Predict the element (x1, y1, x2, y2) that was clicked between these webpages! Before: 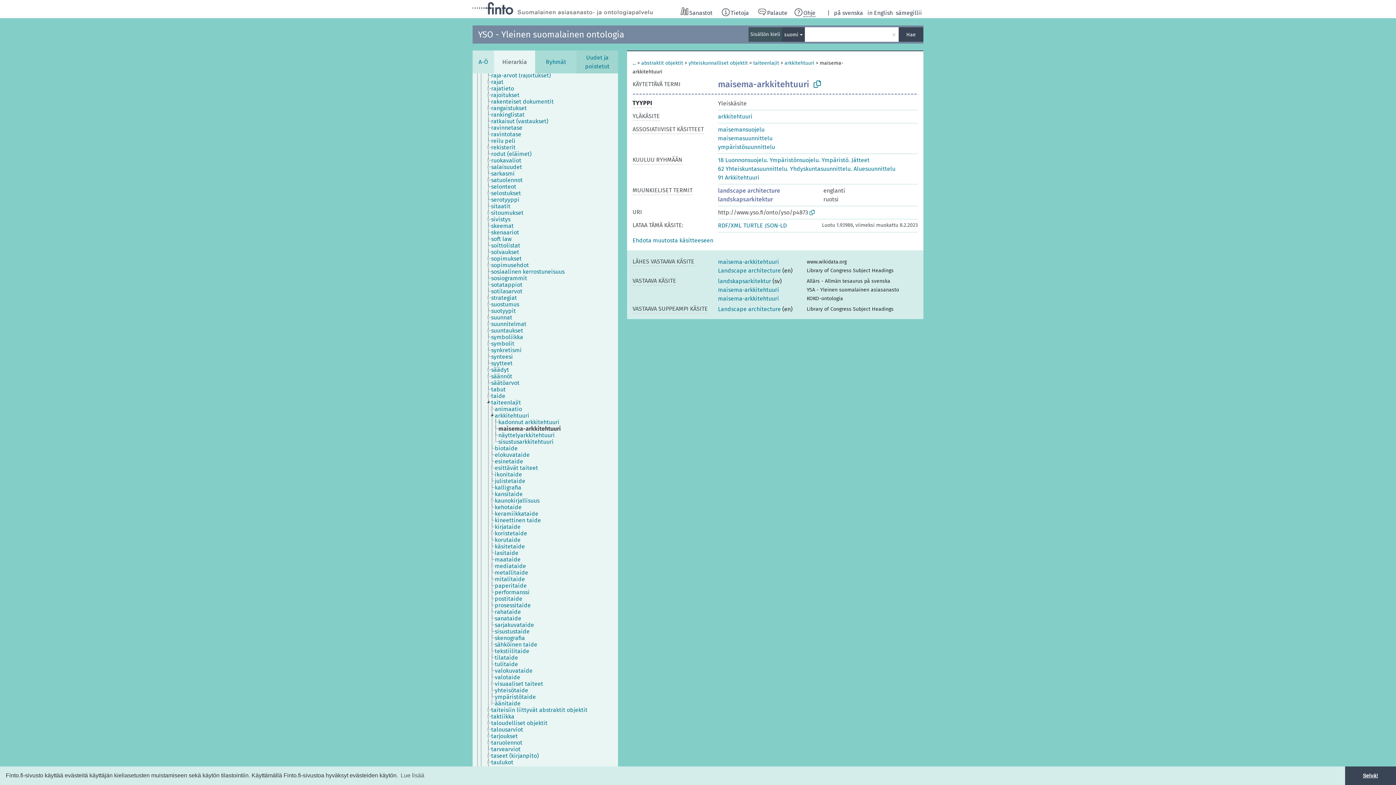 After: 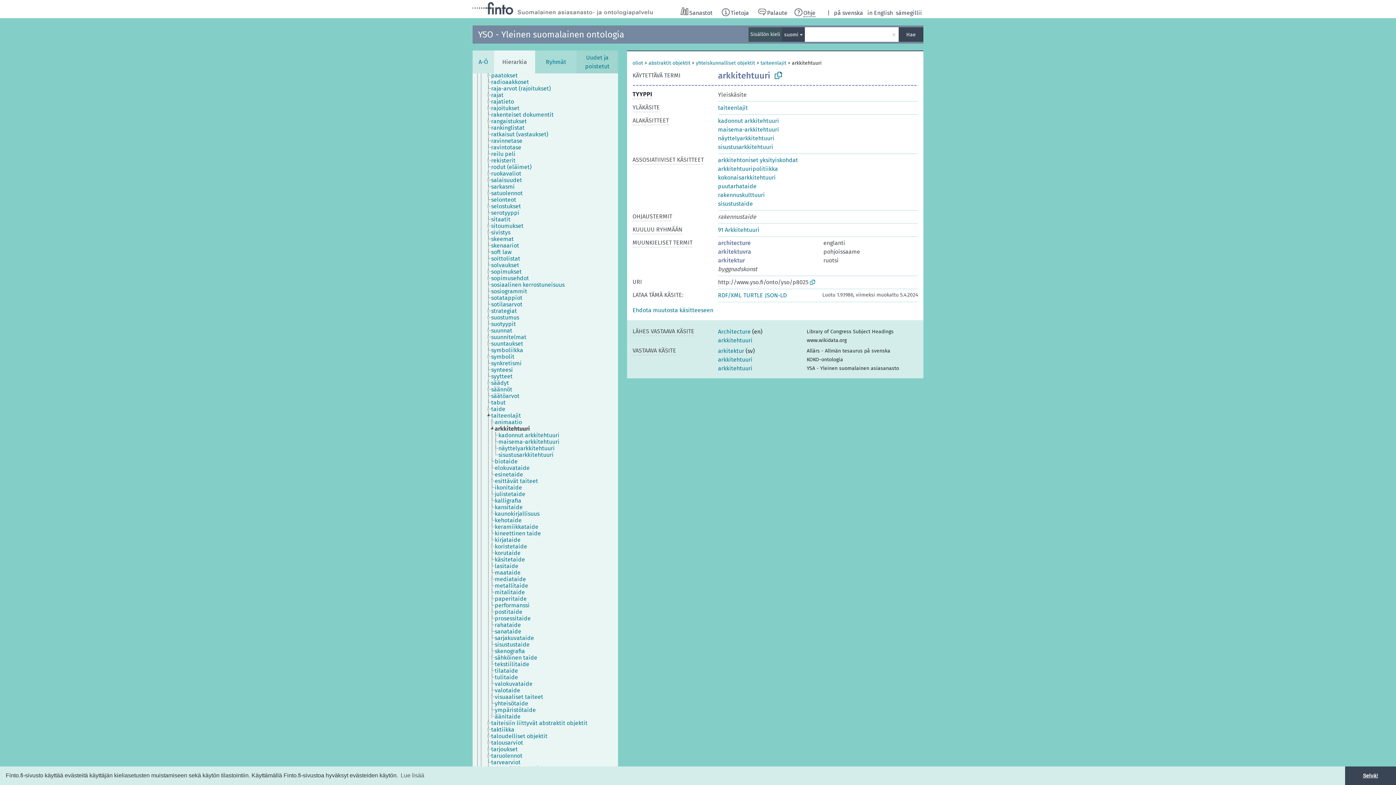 Action: bbox: (784, 60, 814, 66) label: arkkitehtuuri